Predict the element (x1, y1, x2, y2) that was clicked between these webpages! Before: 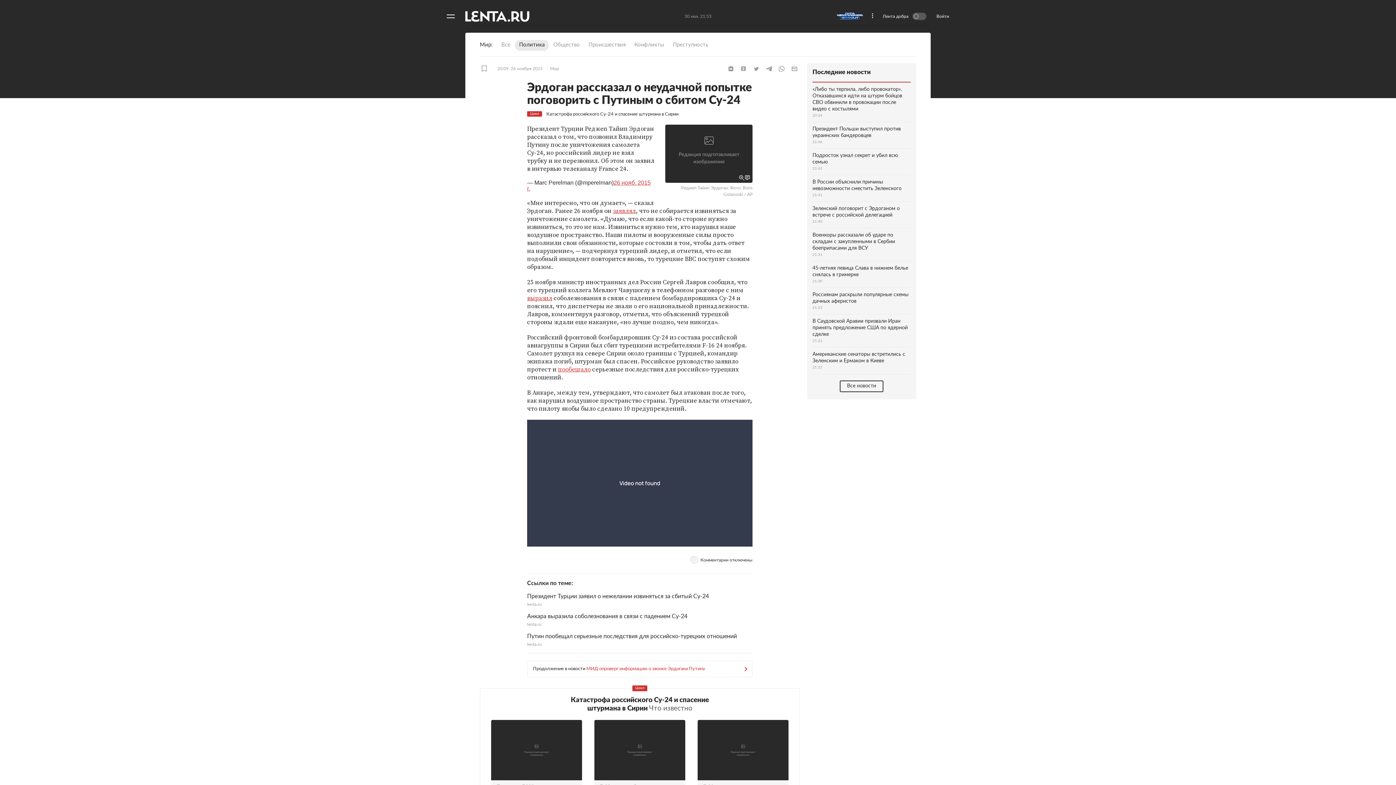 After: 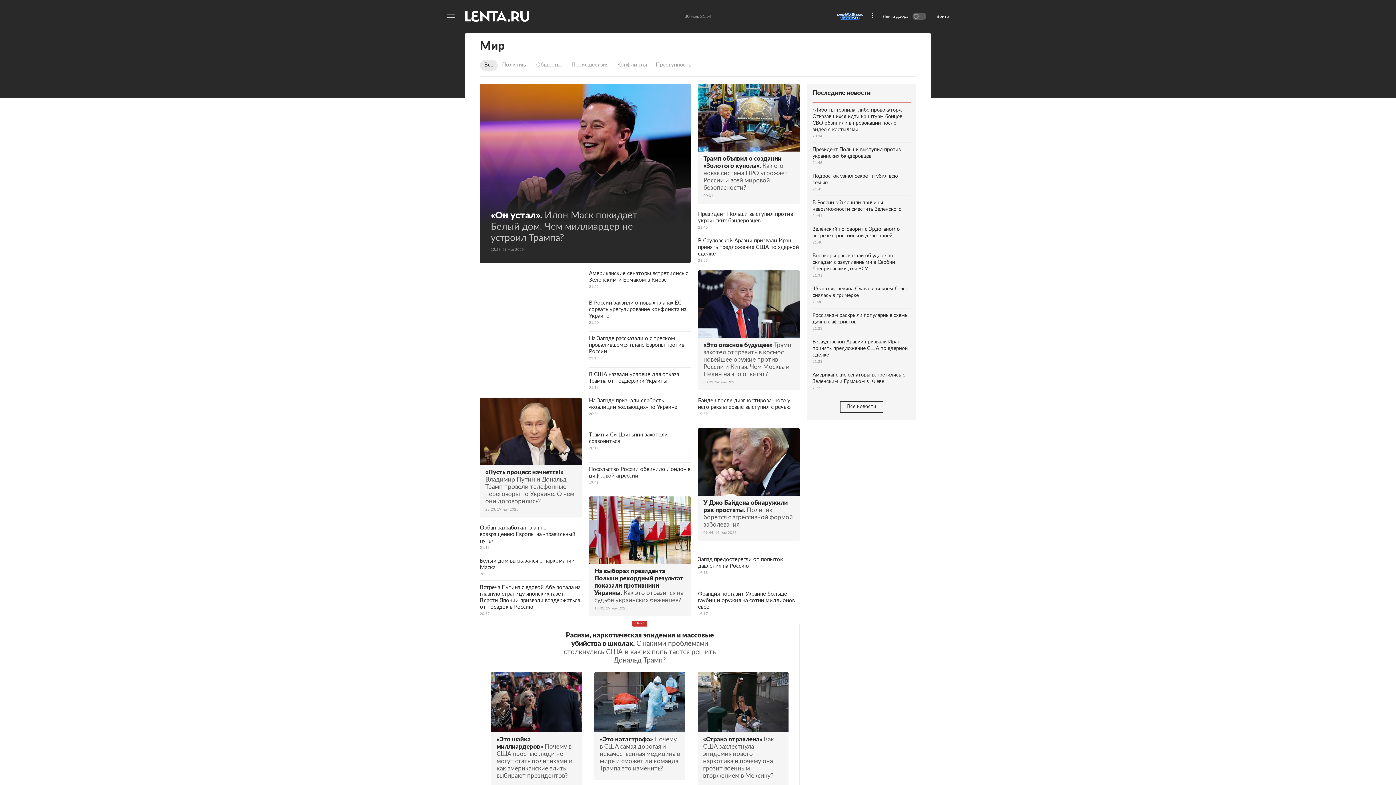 Action: bbox: (497, 40, 514, 50) label: Все